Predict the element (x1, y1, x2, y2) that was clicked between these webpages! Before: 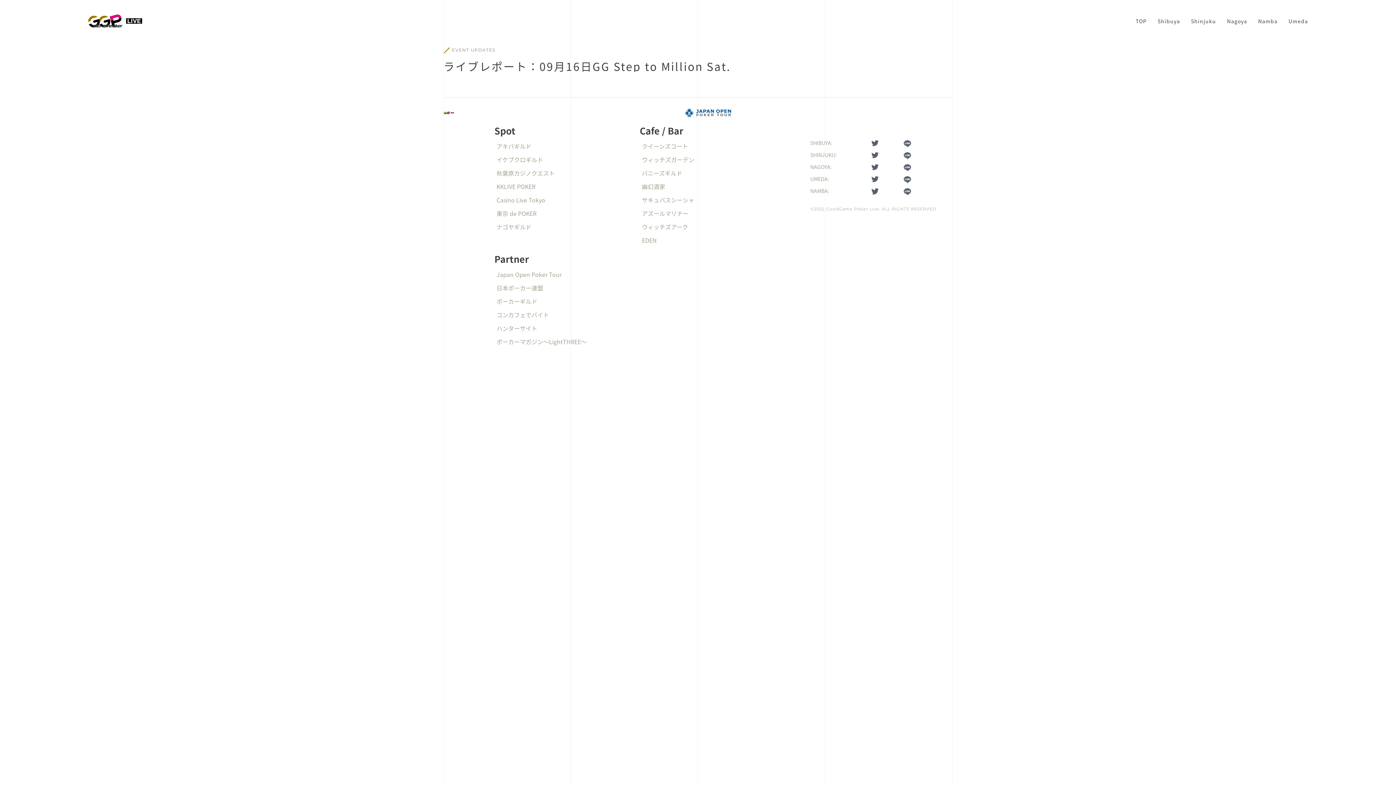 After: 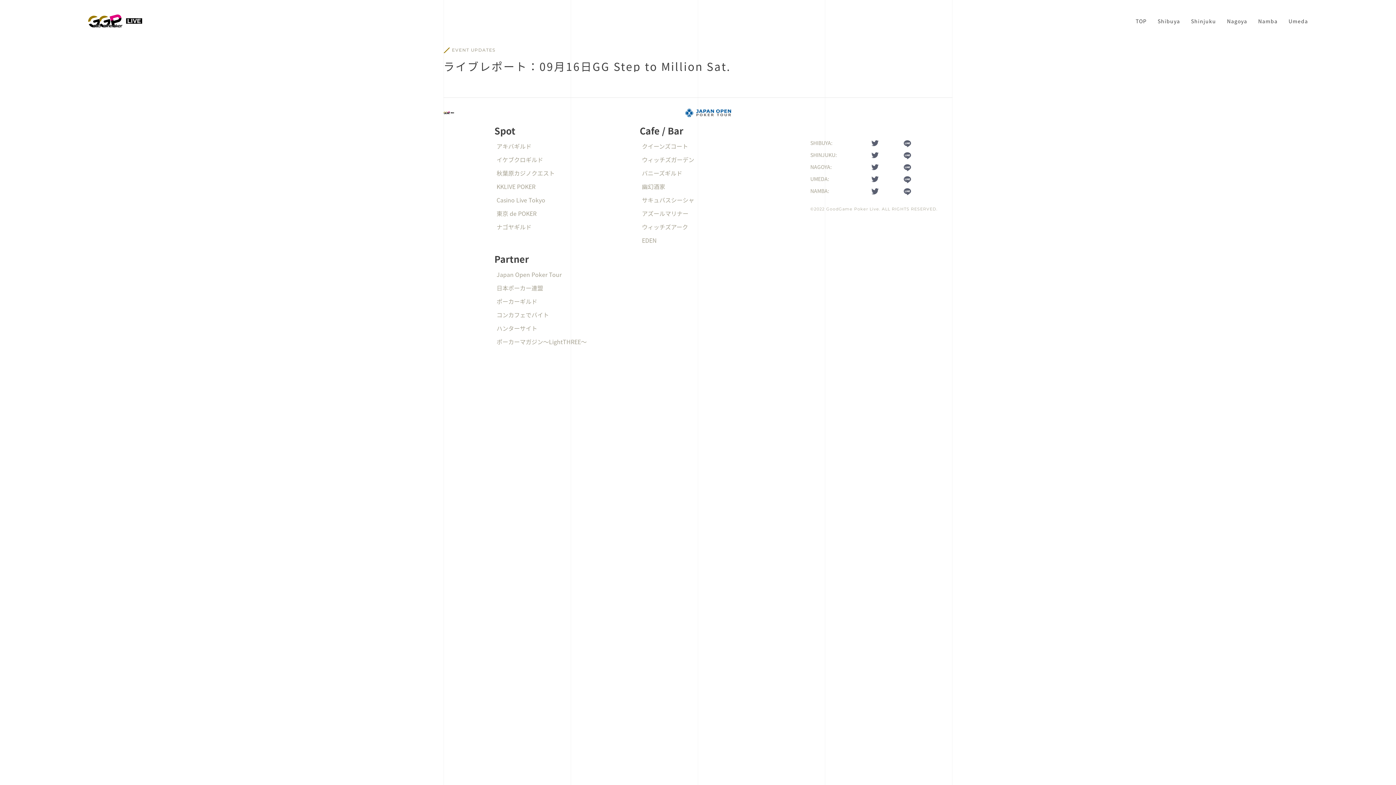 Action: label: コンカフェでバイト bbox: (496, 310, 549, 319)